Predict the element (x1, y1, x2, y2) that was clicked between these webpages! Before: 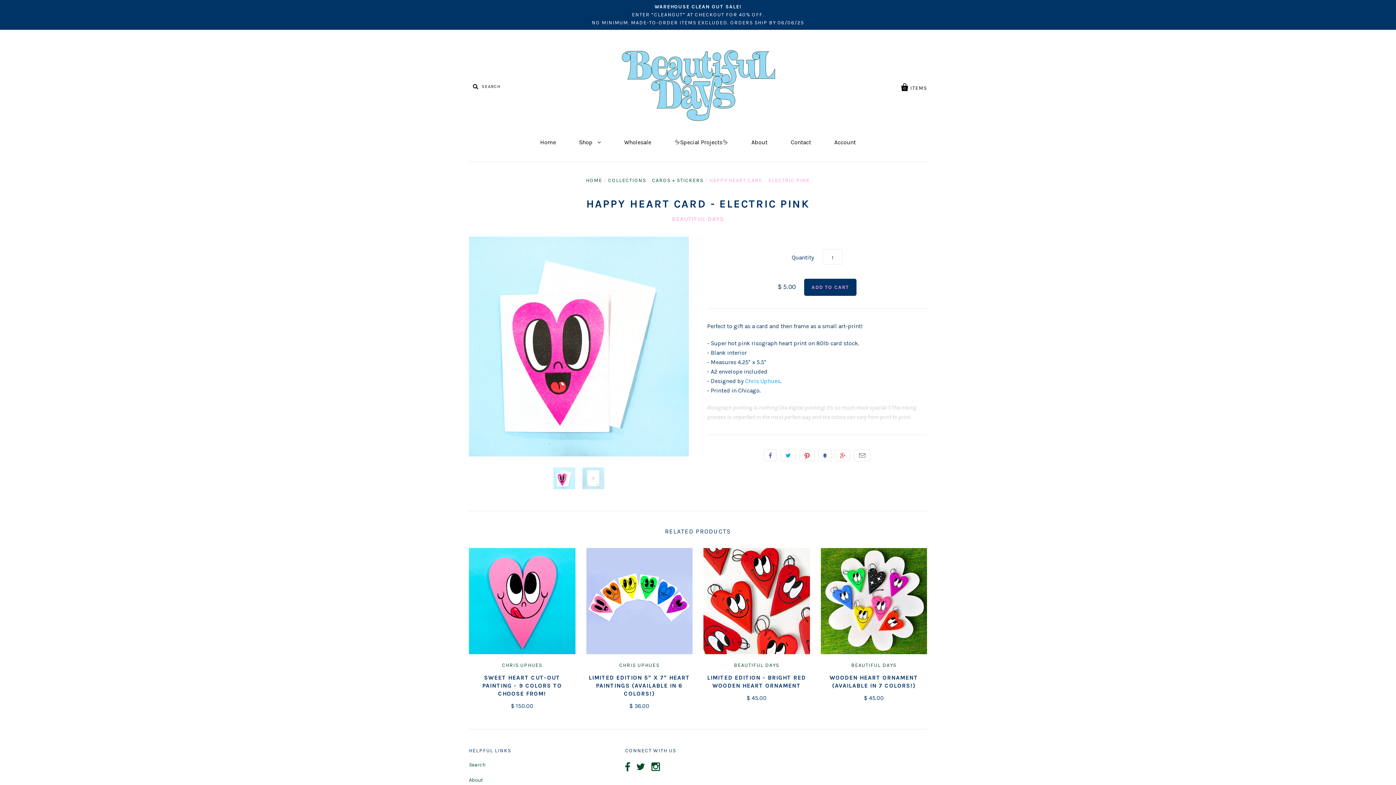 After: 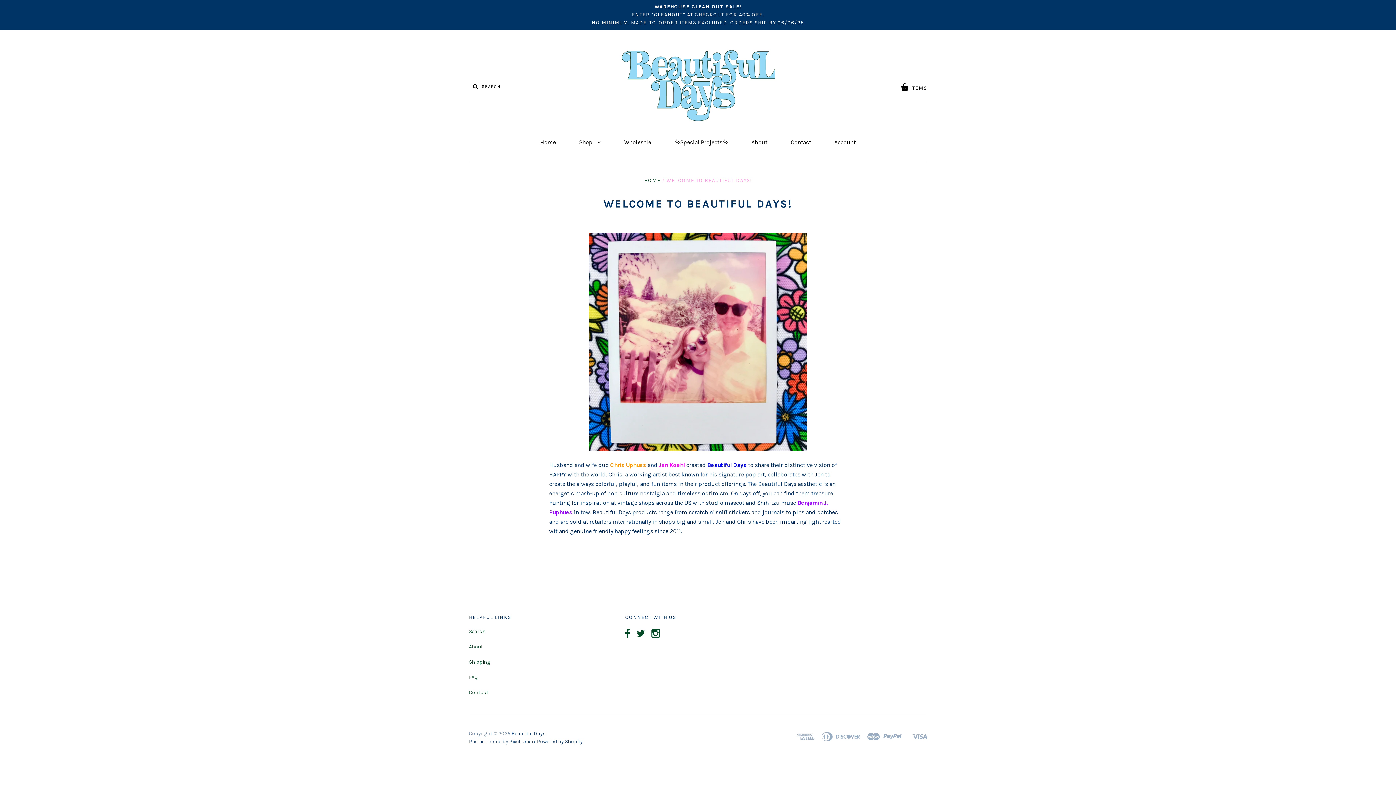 Action: label: About bbox: (469, 777, 483, 783)